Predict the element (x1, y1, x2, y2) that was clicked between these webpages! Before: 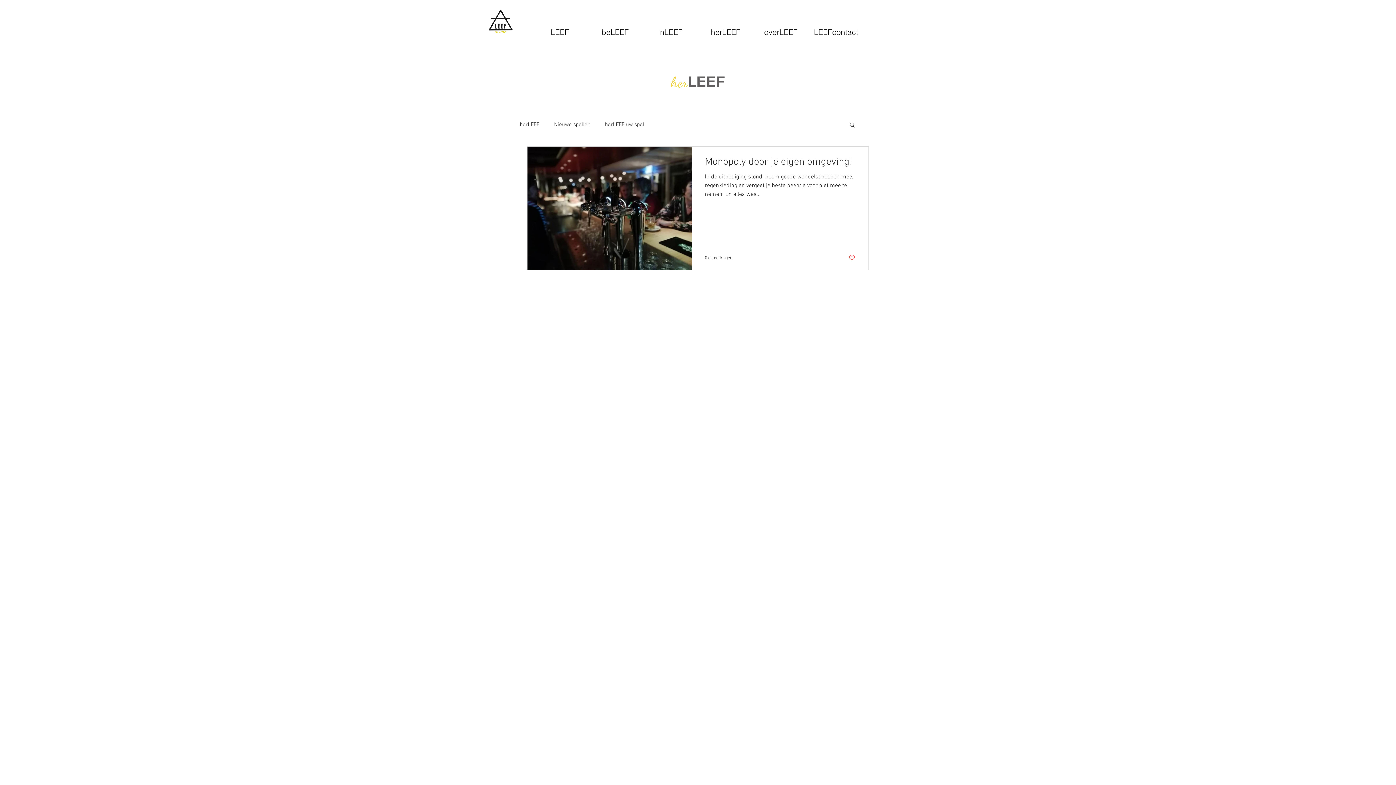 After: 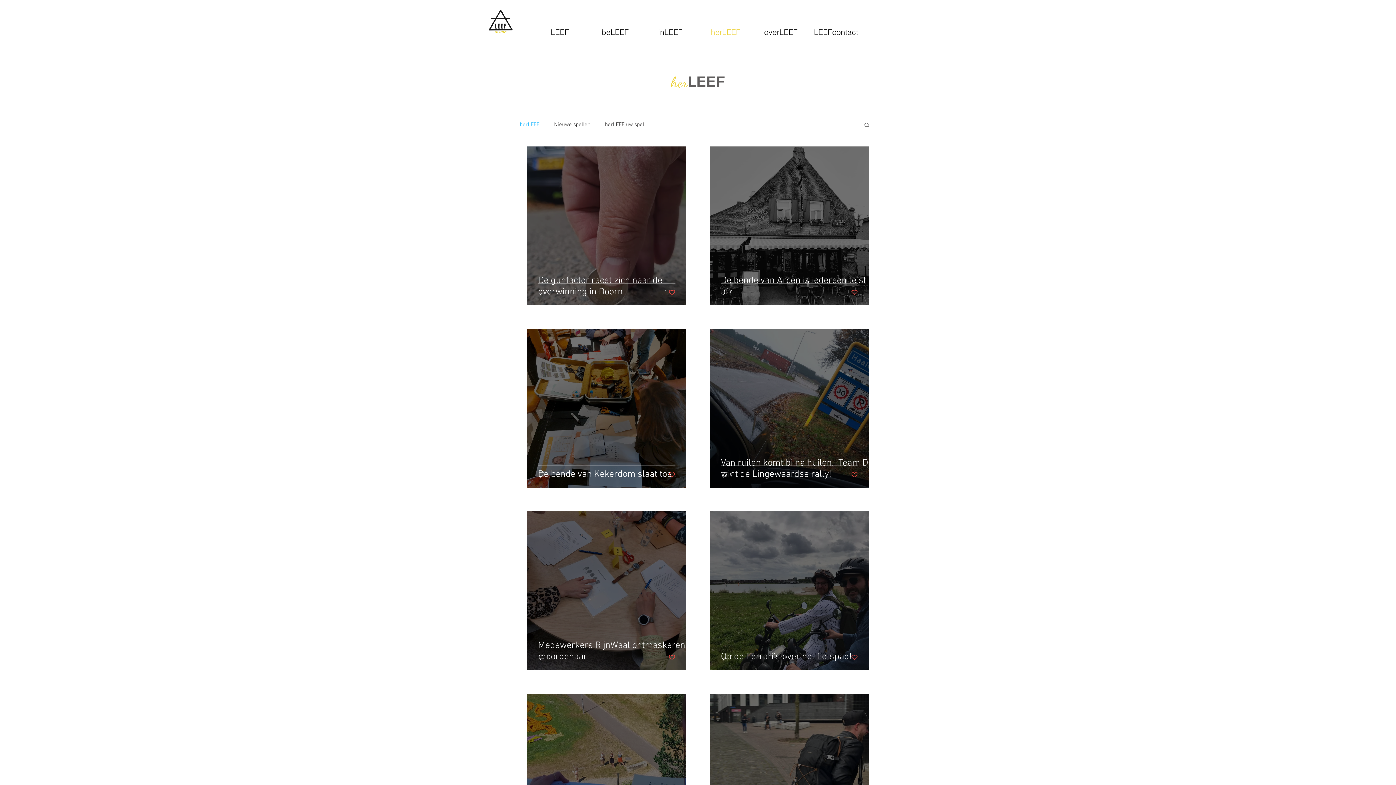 Action: bbox: (698, 24, 753, 39) label: herLEEF